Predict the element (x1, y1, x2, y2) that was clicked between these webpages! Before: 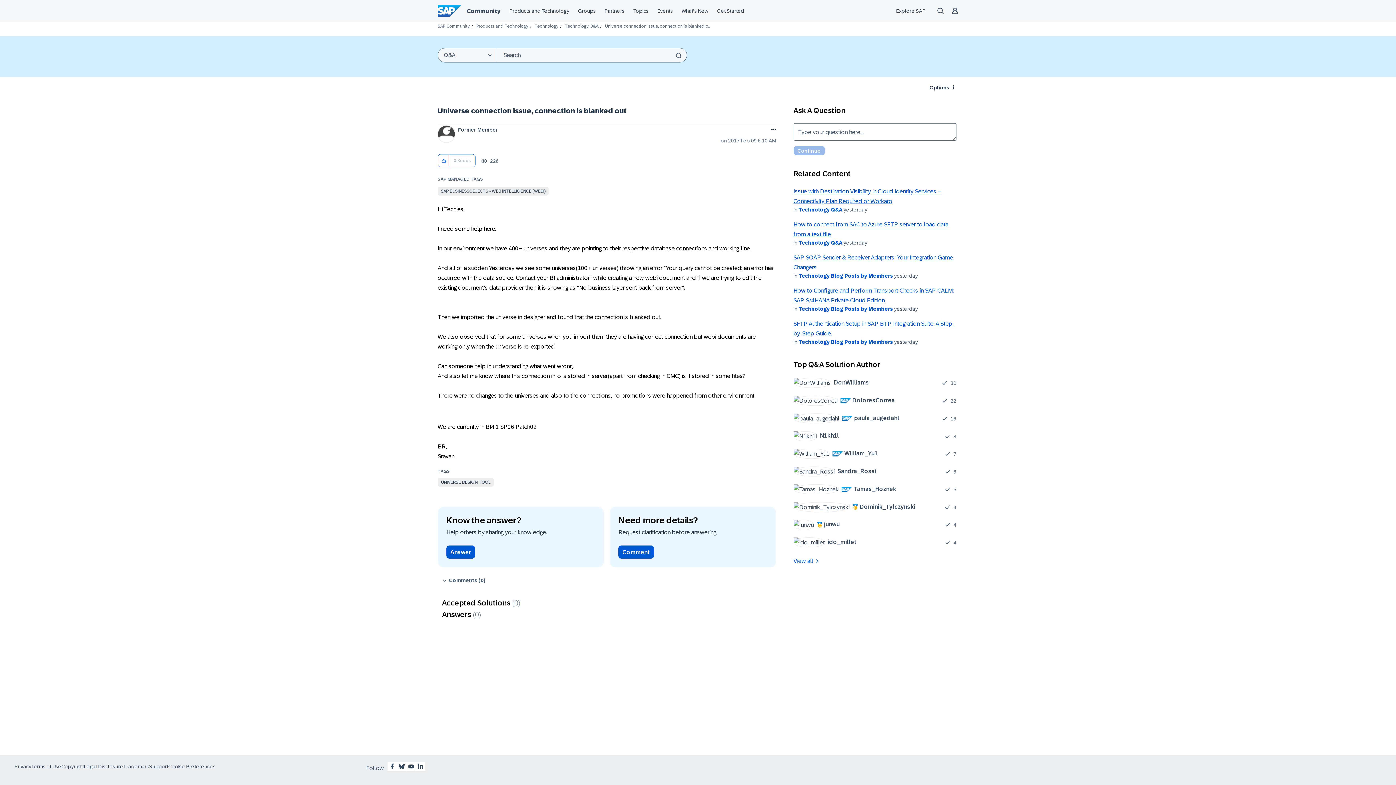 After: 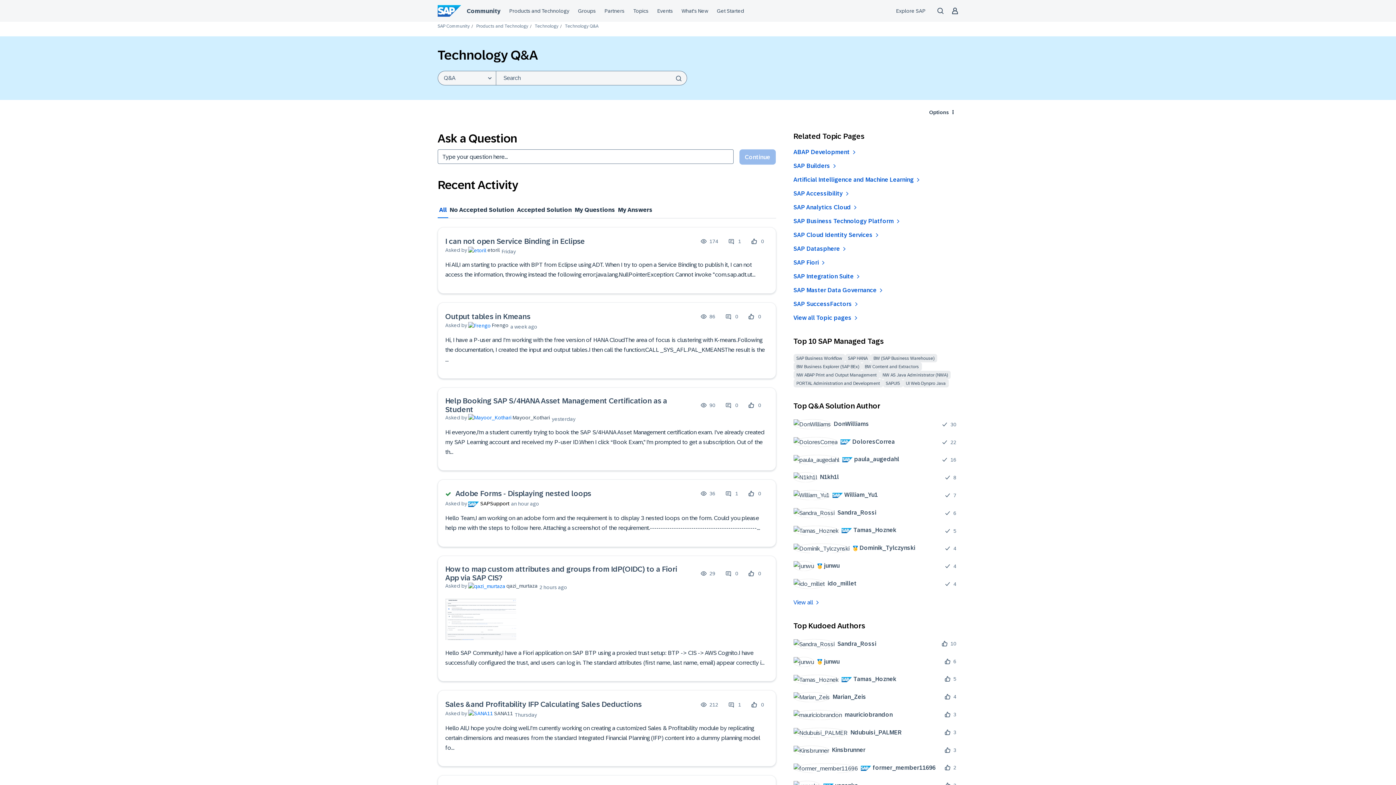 Action: label: Technology Q&A bbox: (565, 23, 598, 28)